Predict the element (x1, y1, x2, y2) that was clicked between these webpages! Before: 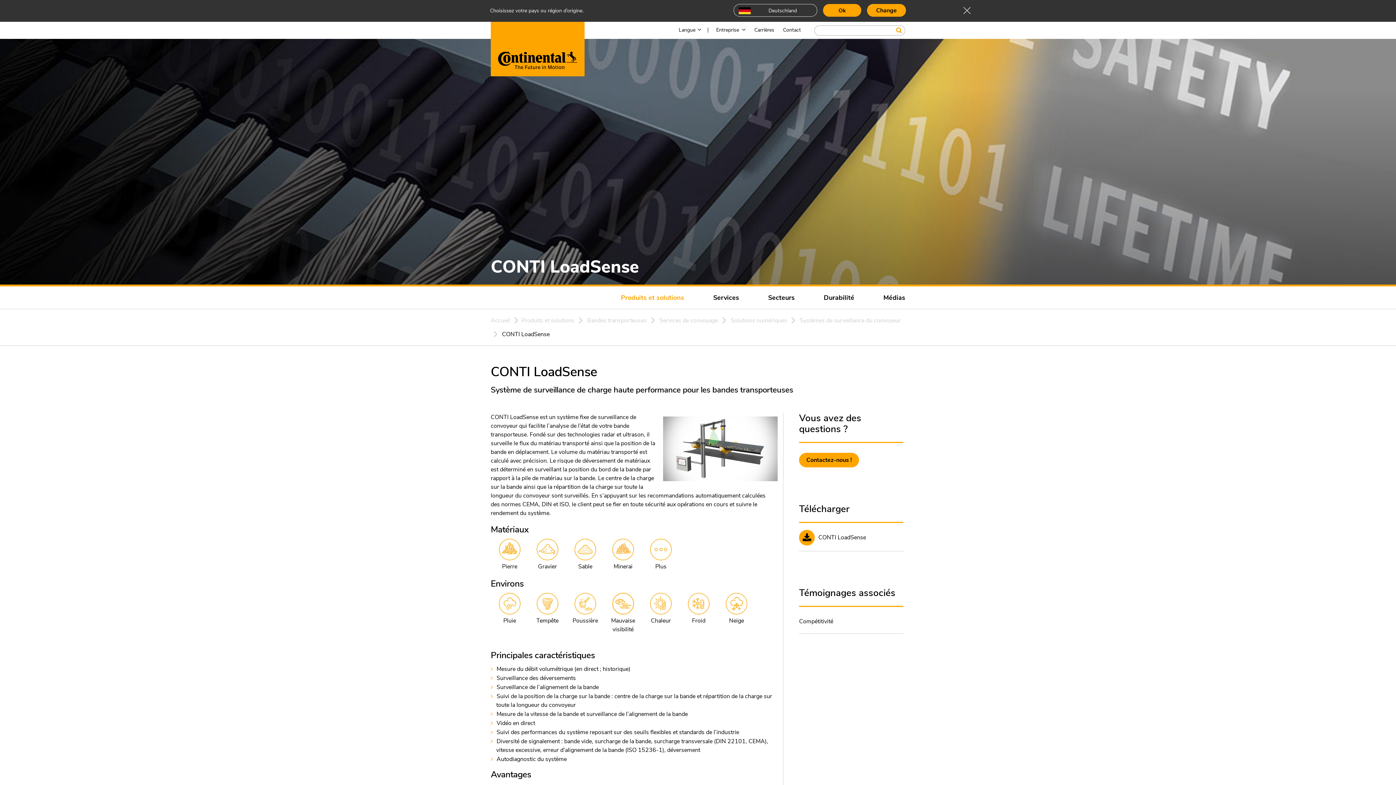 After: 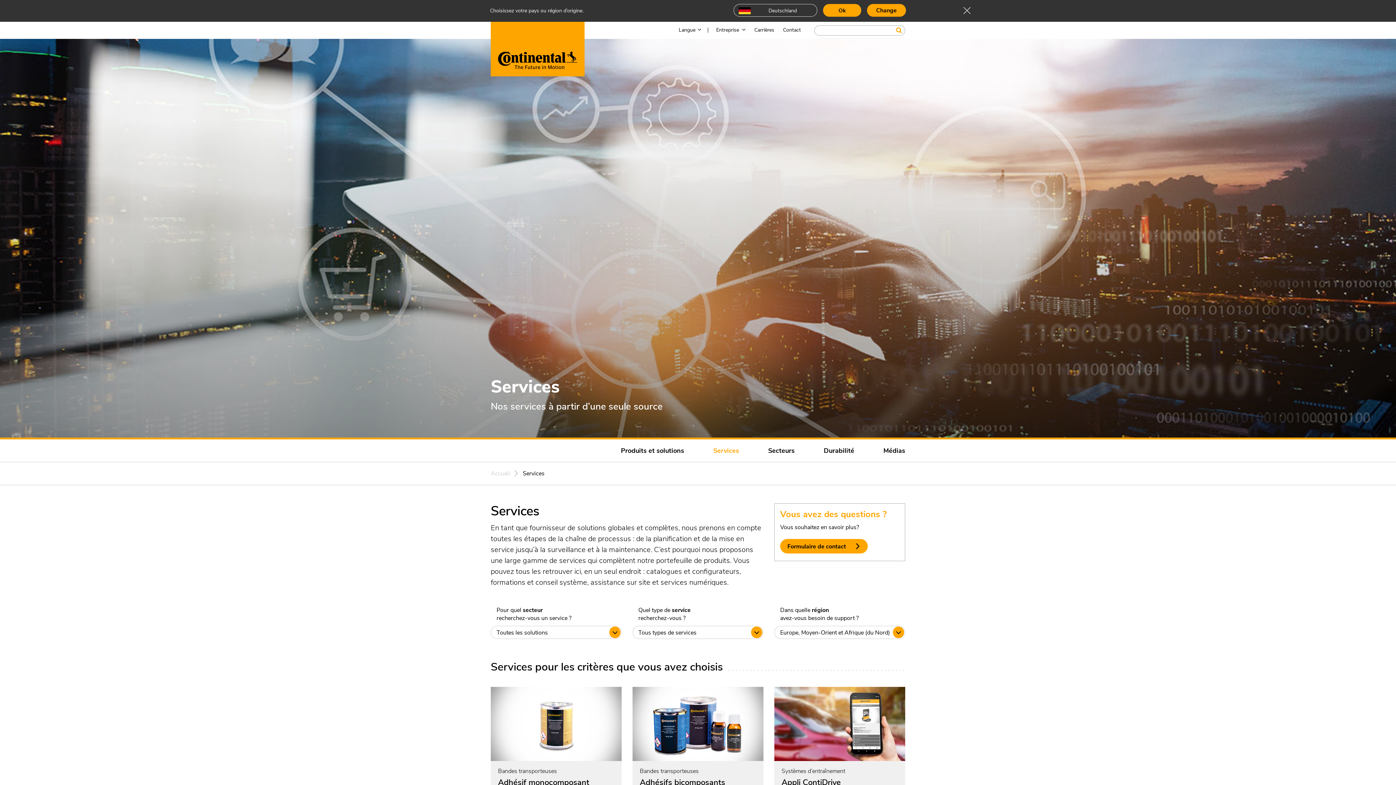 Action: bbox: (713, 294, 739, 301) label: Services